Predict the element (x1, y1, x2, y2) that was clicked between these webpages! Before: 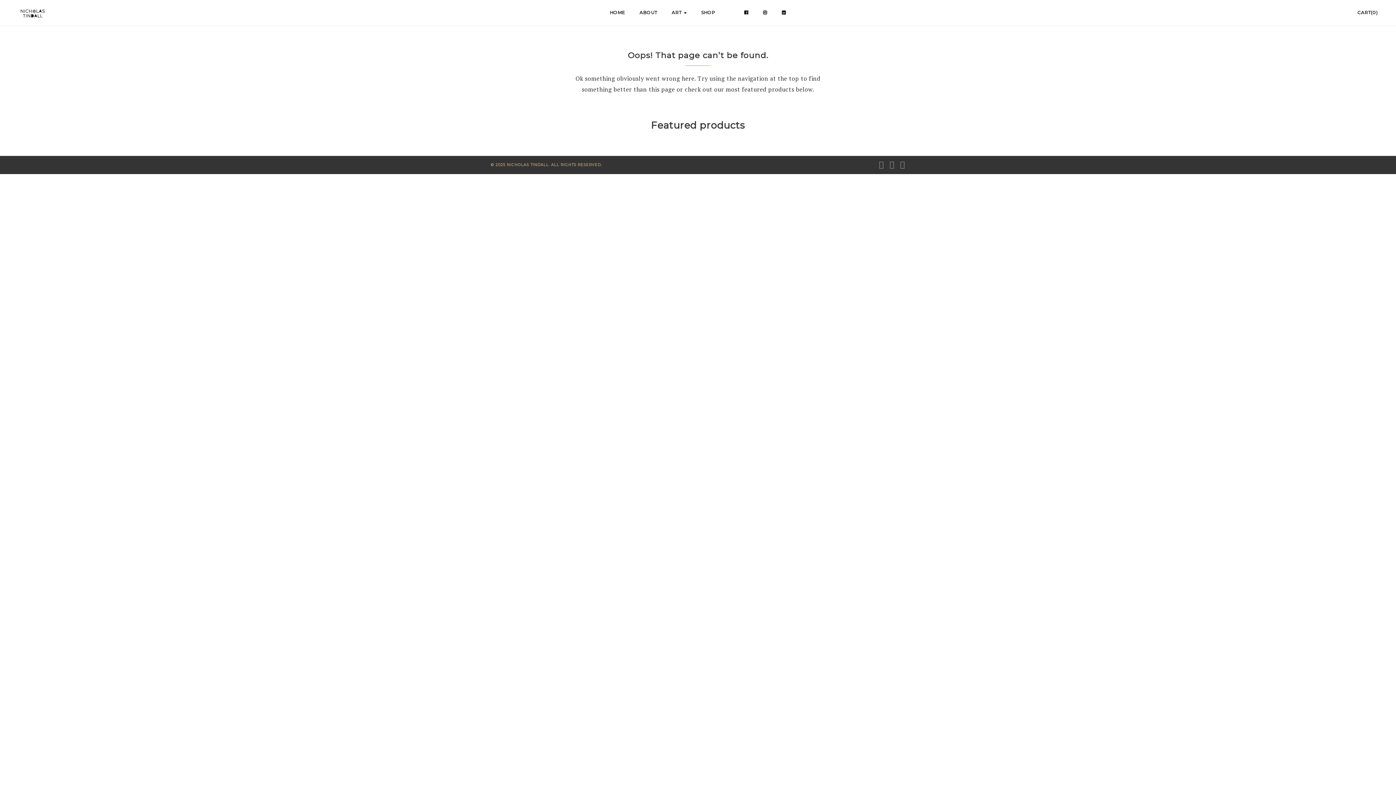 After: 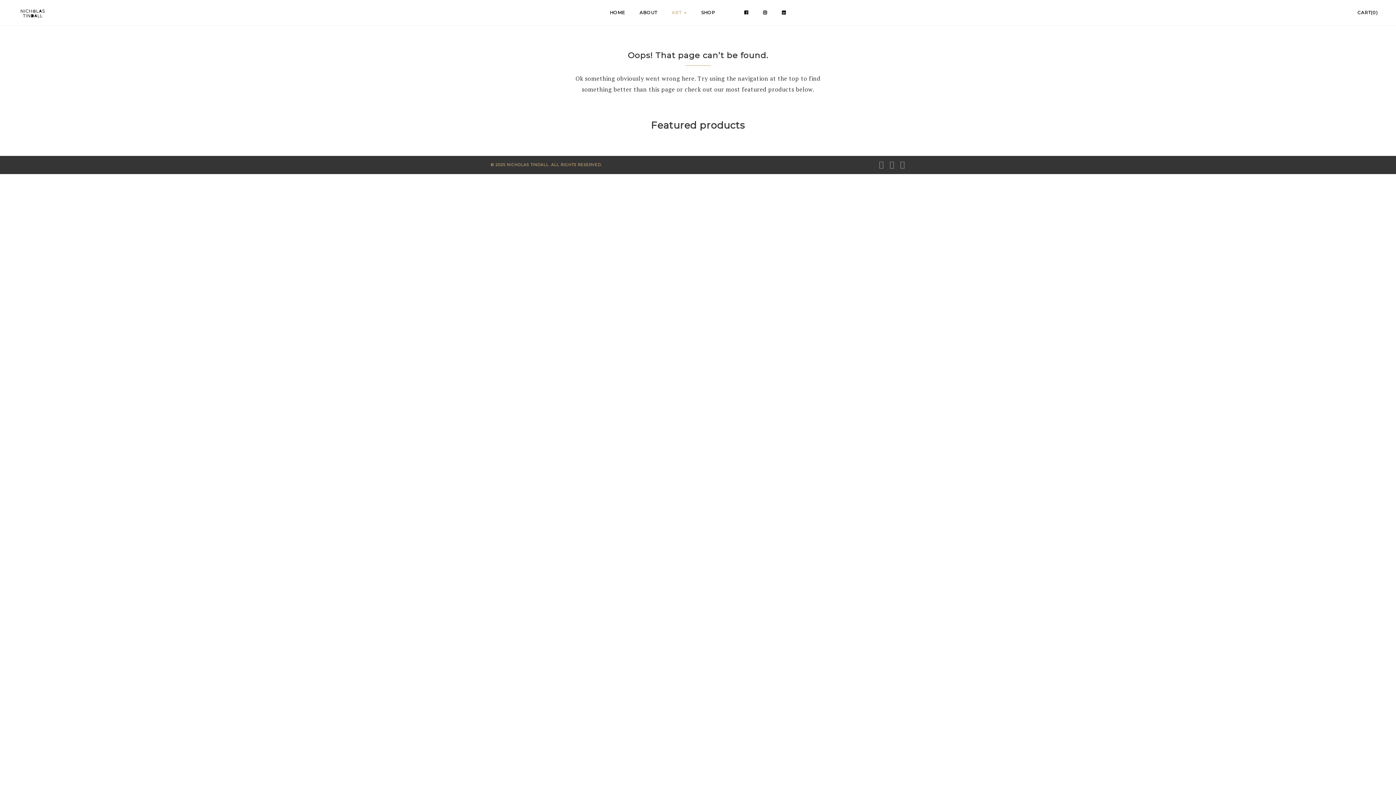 Action: label: ART  bbox: (664, 0, 694, 25)